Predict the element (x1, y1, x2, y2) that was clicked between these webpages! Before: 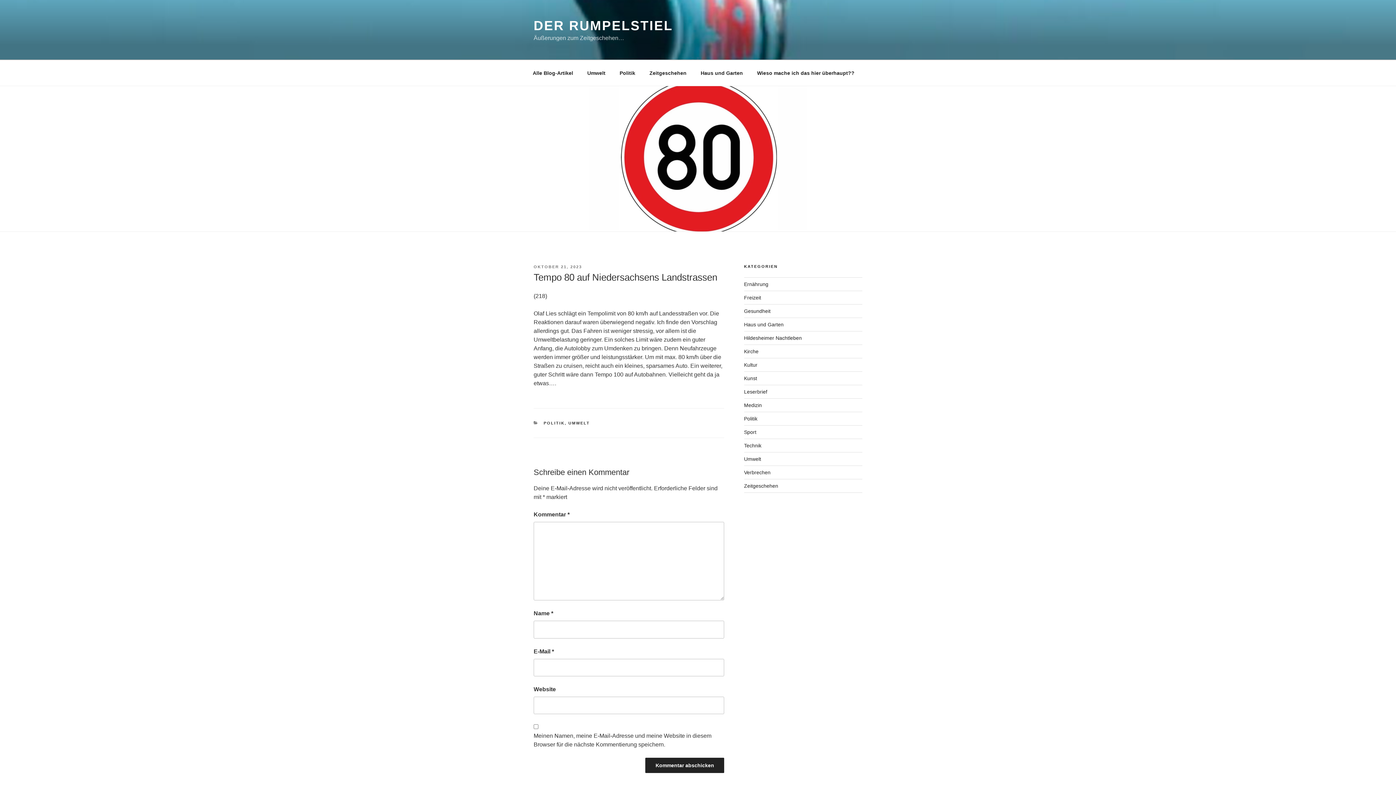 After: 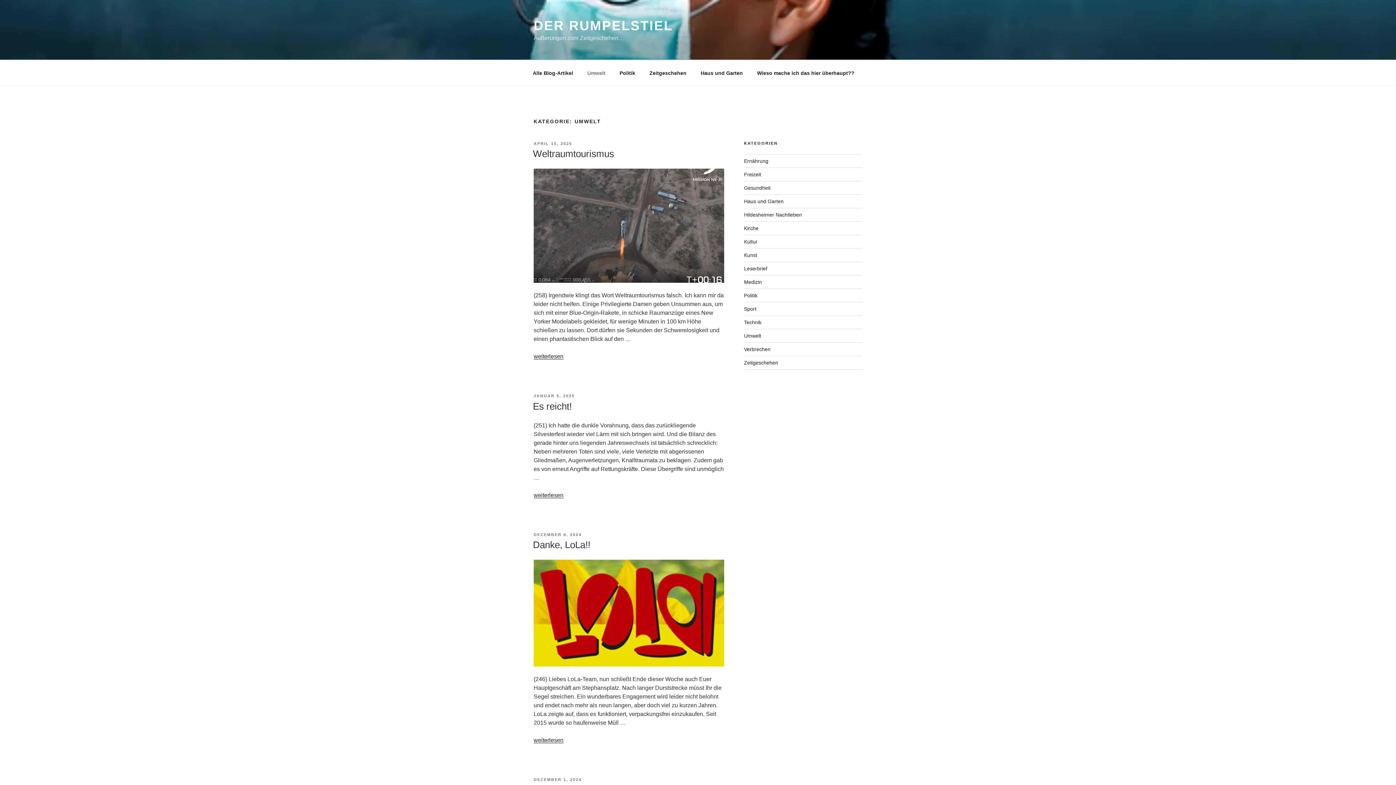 Action: bbox: (744, 456, 761, 462) label: Umwelt